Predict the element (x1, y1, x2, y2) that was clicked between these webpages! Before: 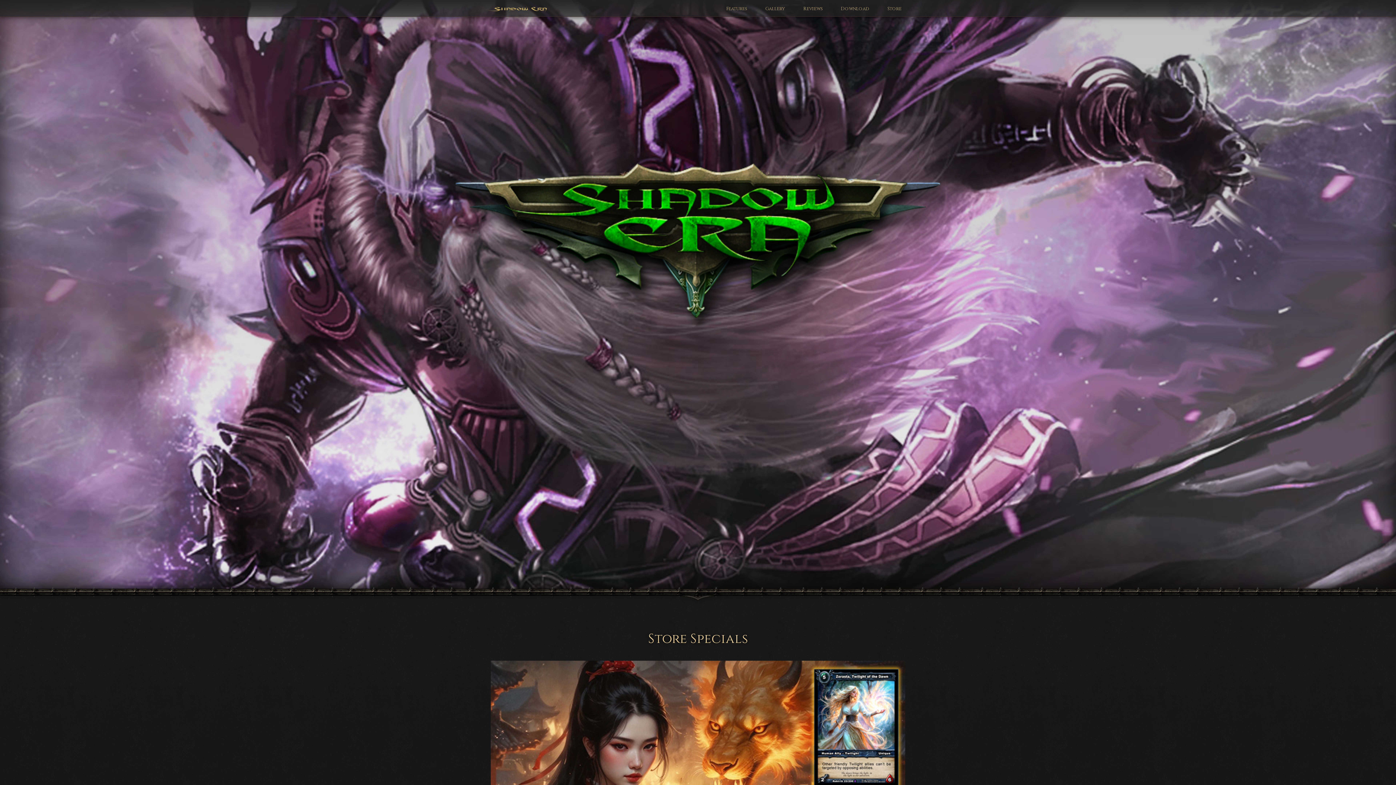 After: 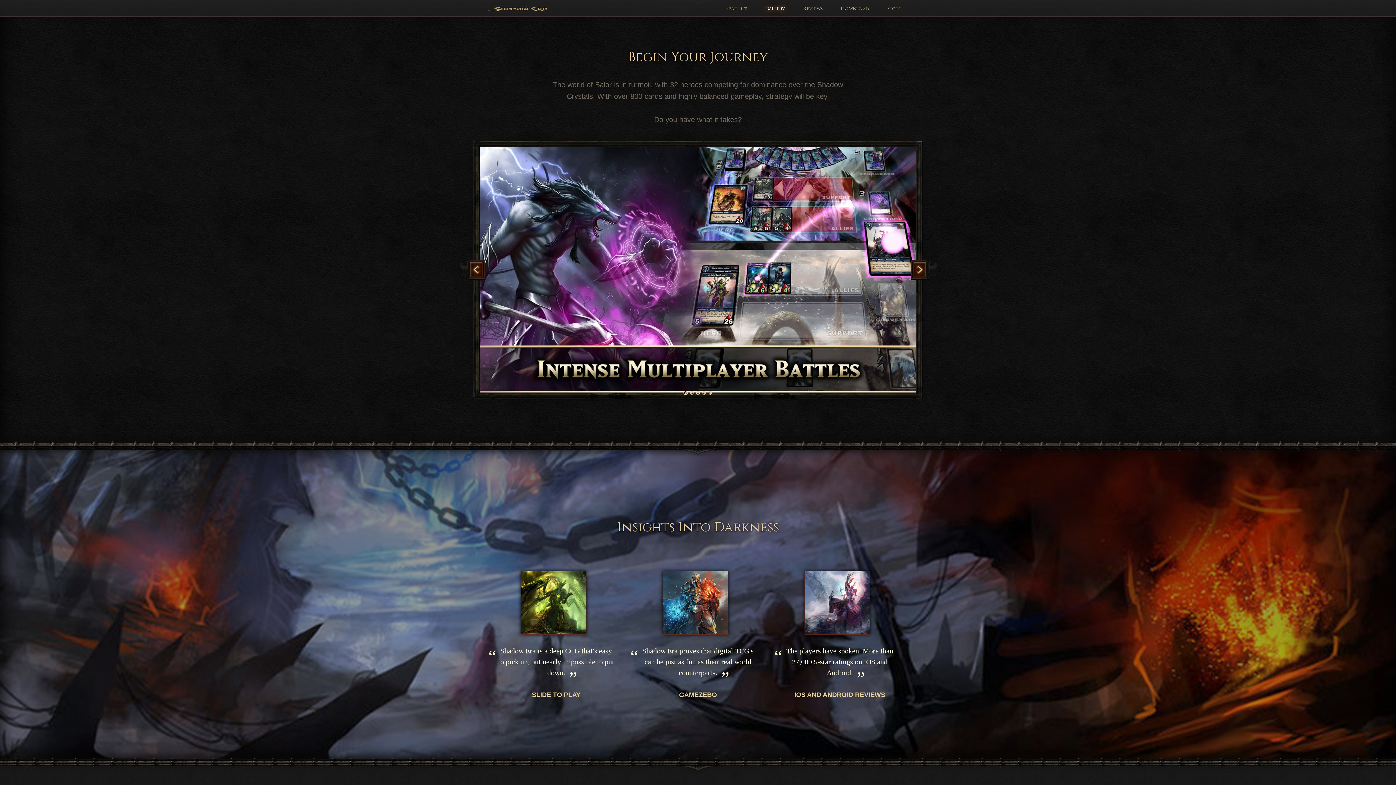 Action: label: Gallery bbox: (760, 0, 790, 16)